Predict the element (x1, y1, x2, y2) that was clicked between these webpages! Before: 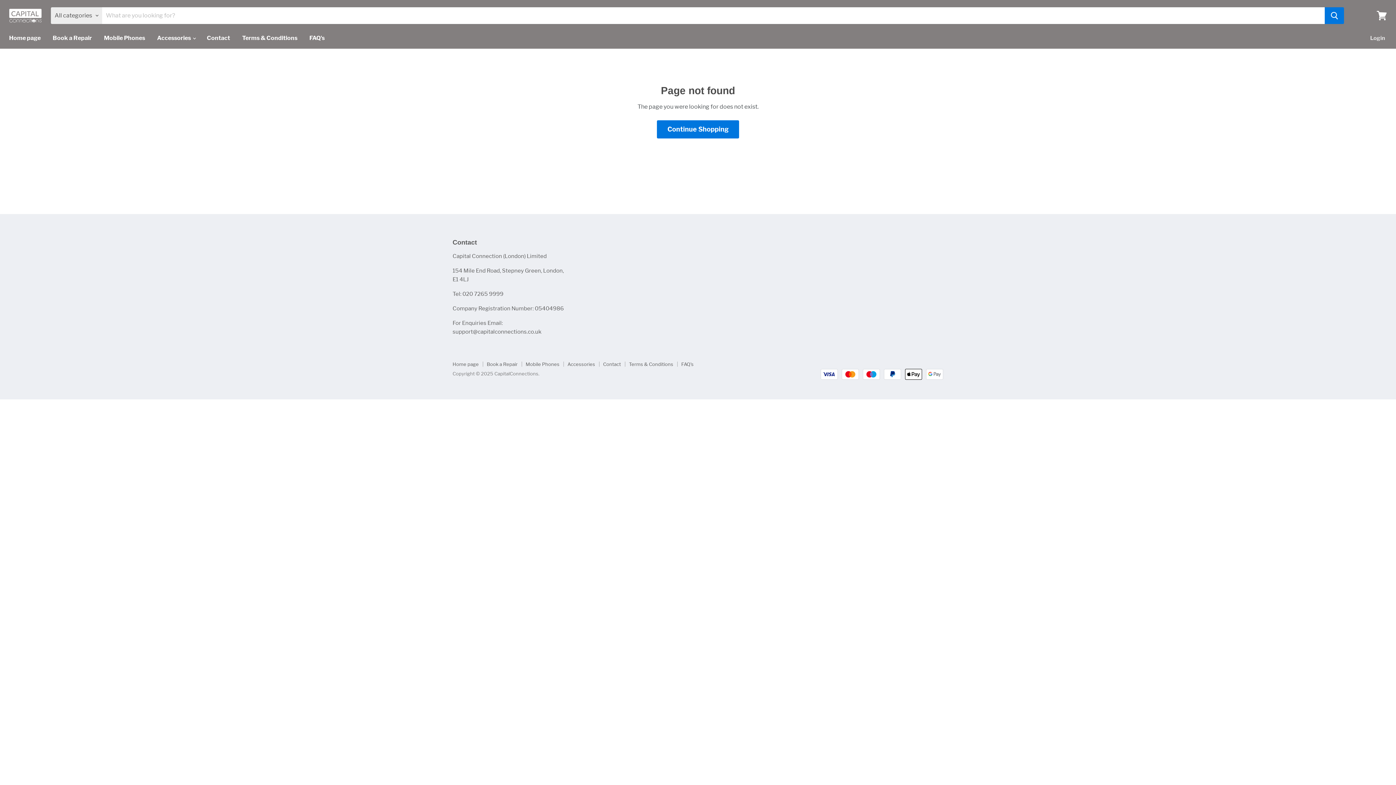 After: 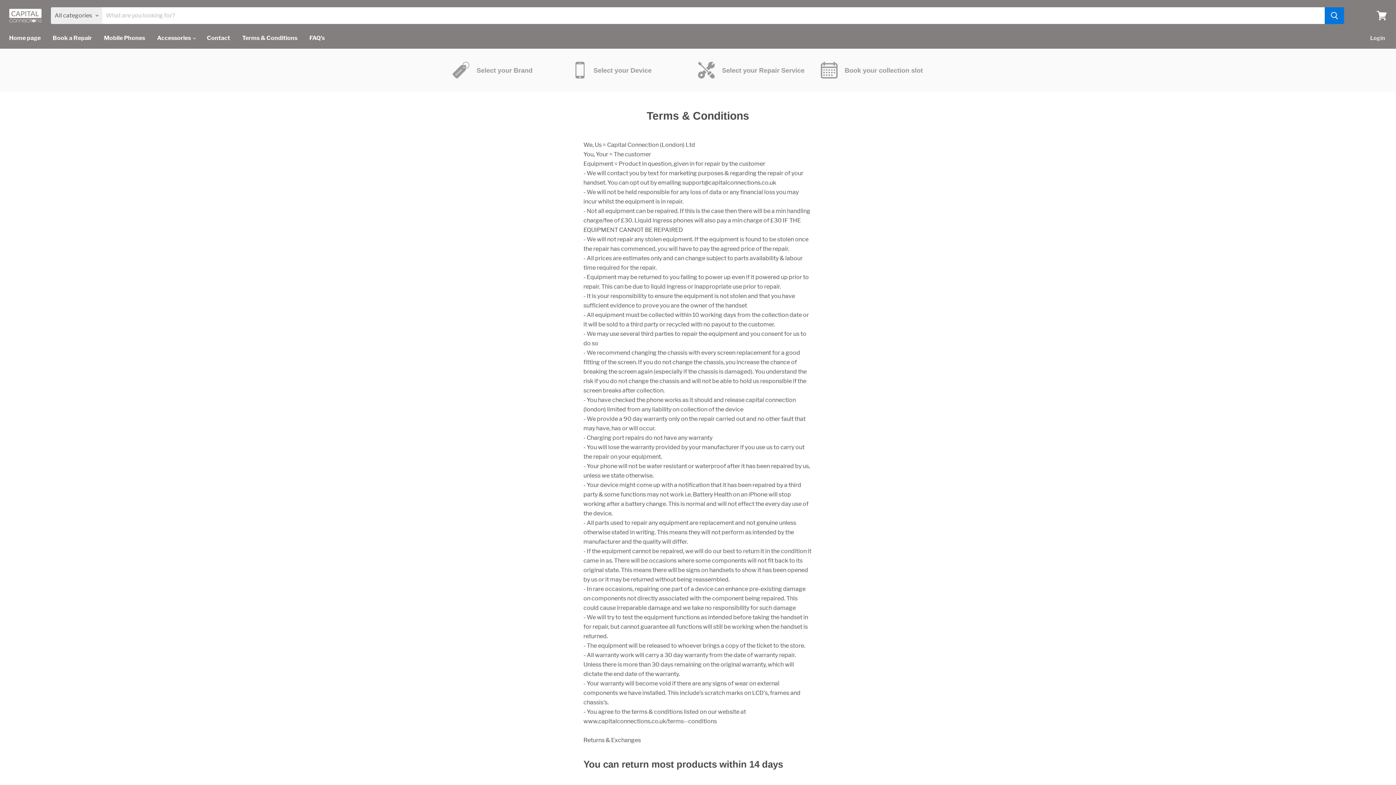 Action: label: Terms & Conditions bbox: (629, 361, 673, 367)